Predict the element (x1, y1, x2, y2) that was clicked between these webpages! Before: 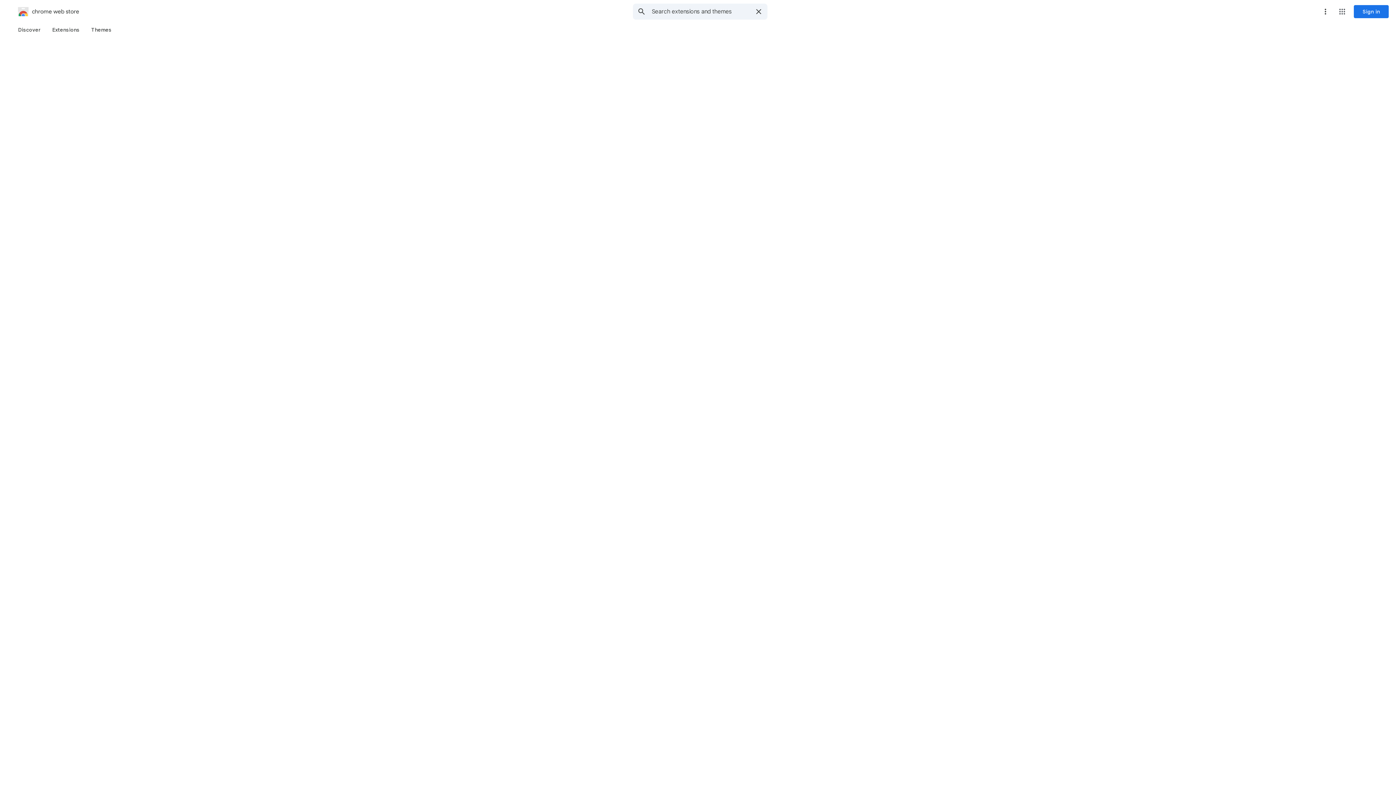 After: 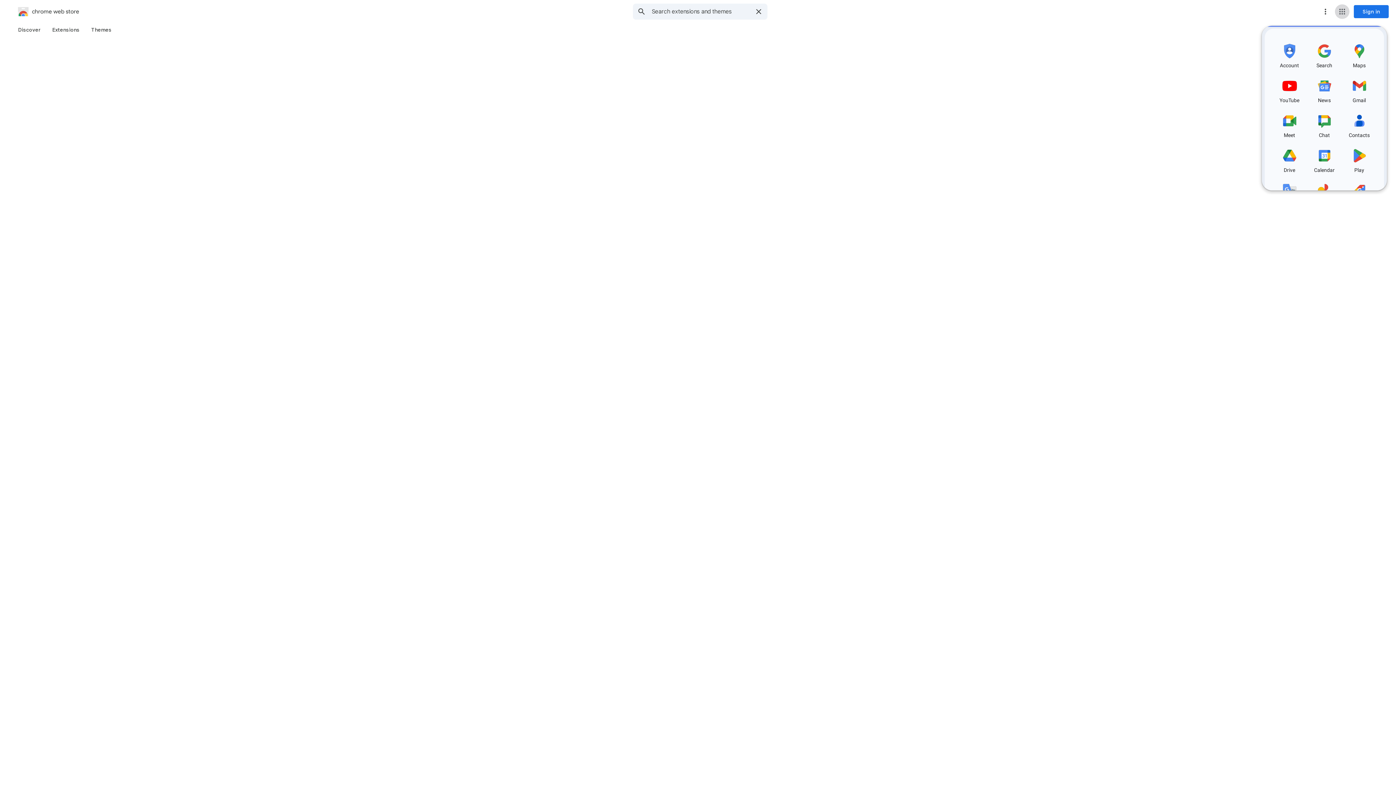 Action: bbox: (1335, 4, 1349, 18) label: Google apps